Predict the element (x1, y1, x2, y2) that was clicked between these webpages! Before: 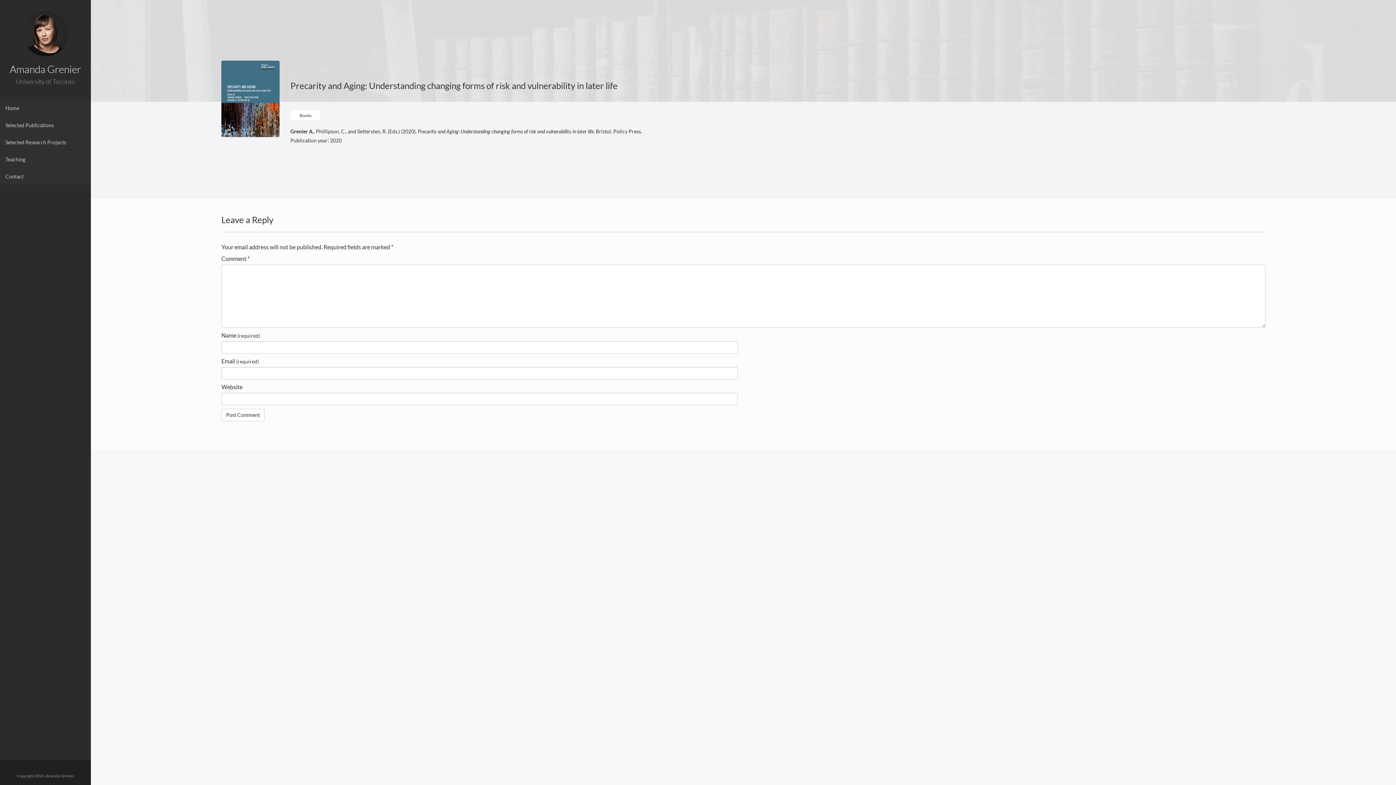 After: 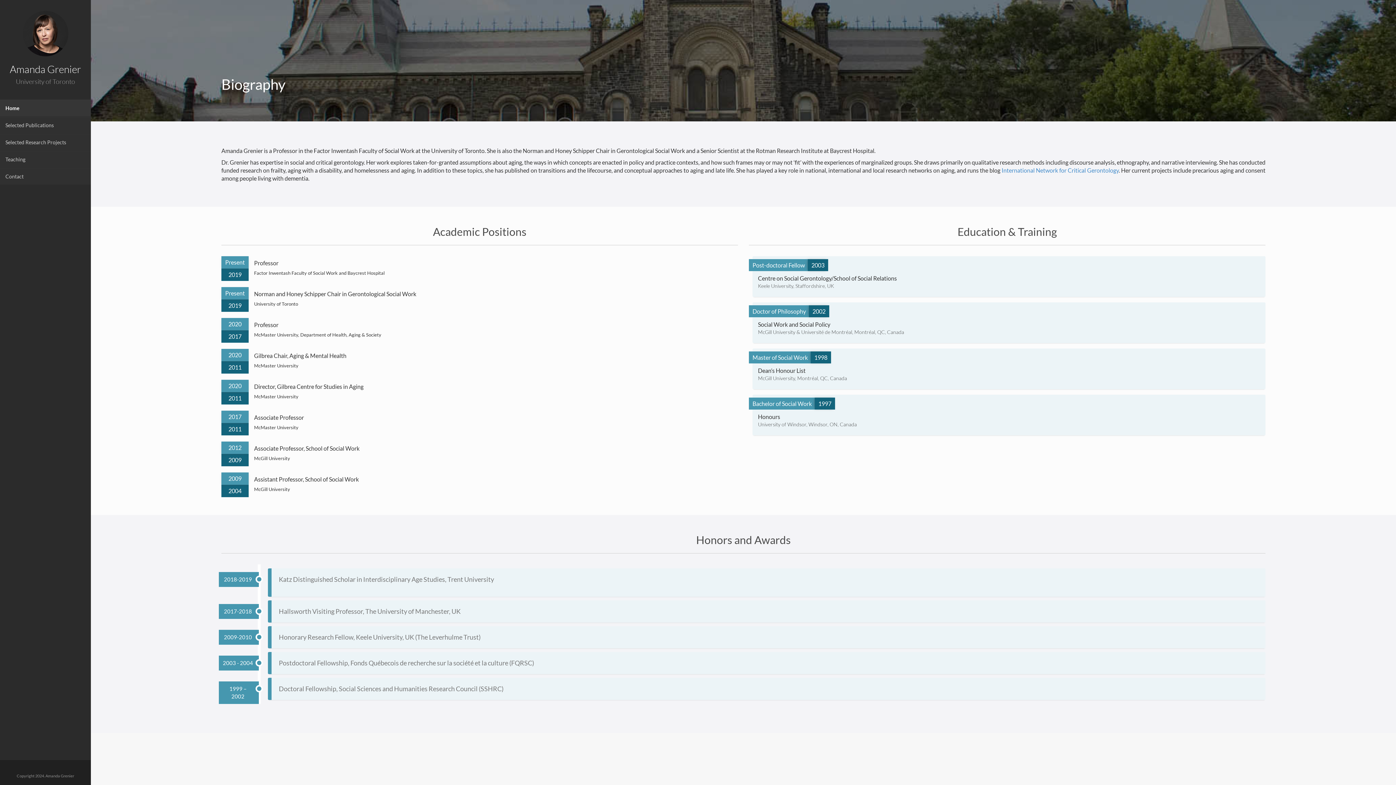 Action: bbox: (5, 100, 90, 116) label: Home